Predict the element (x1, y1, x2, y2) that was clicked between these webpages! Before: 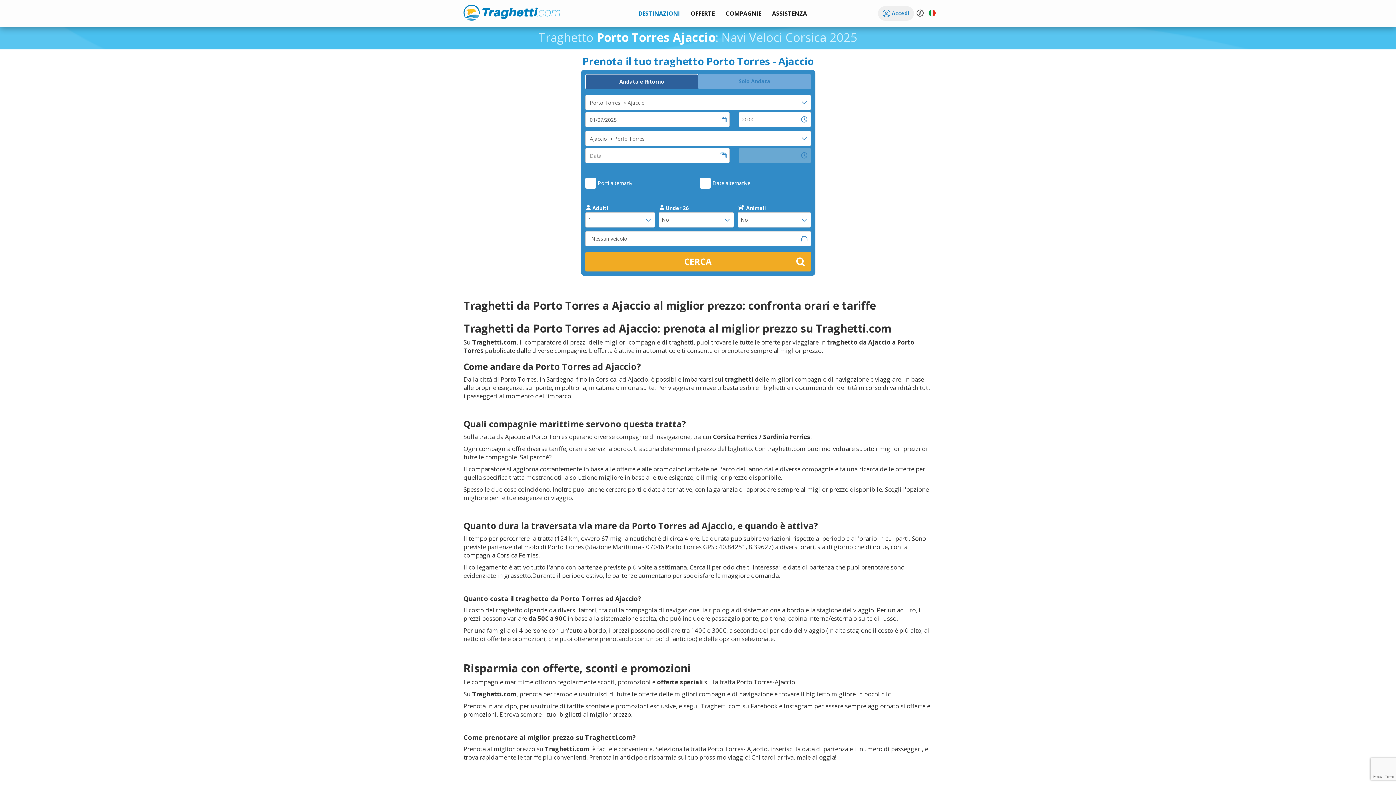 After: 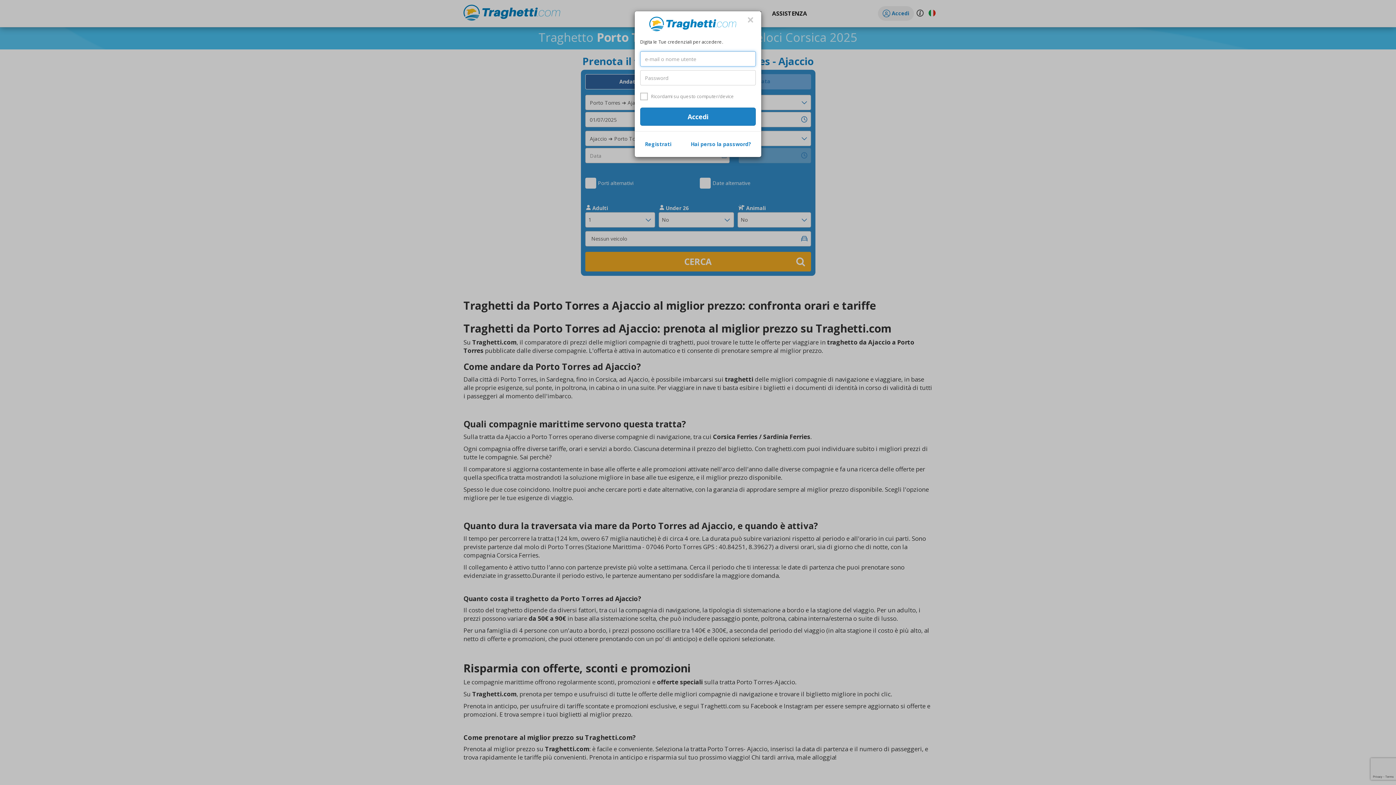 Action: label:  Accedi bbox: (878, 6, 914, 20)